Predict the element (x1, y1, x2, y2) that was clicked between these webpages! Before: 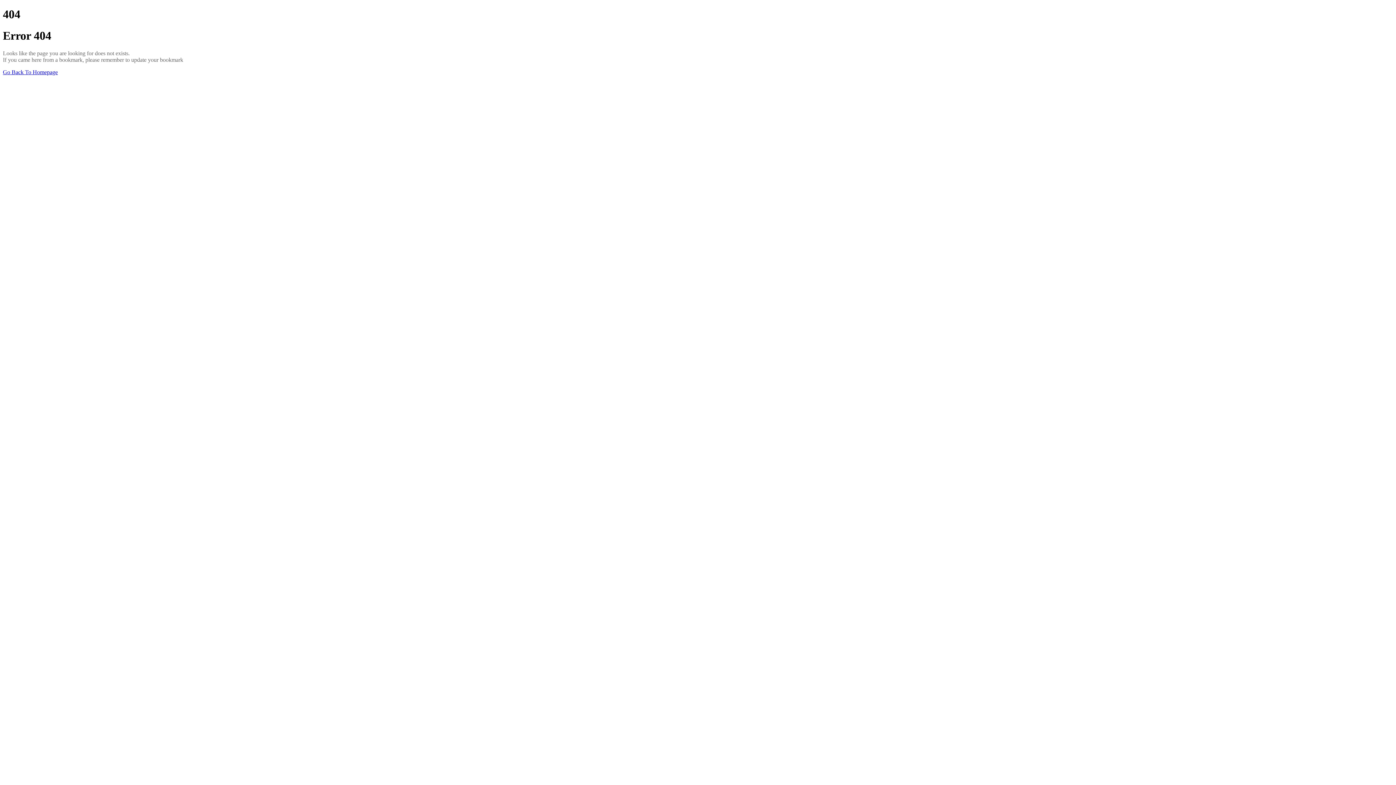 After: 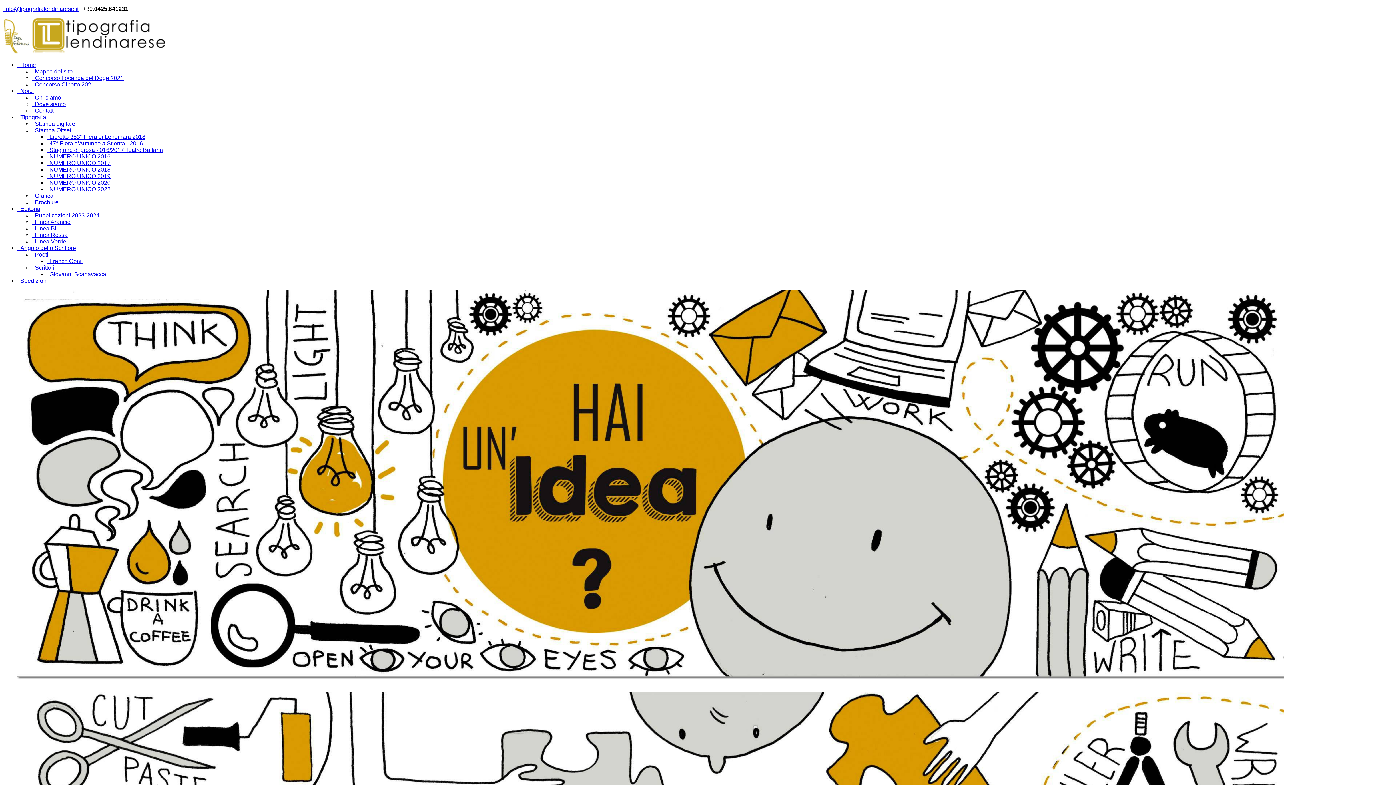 Action: bbox: (2, 69, 57, 75) label: Go Back To Homepage